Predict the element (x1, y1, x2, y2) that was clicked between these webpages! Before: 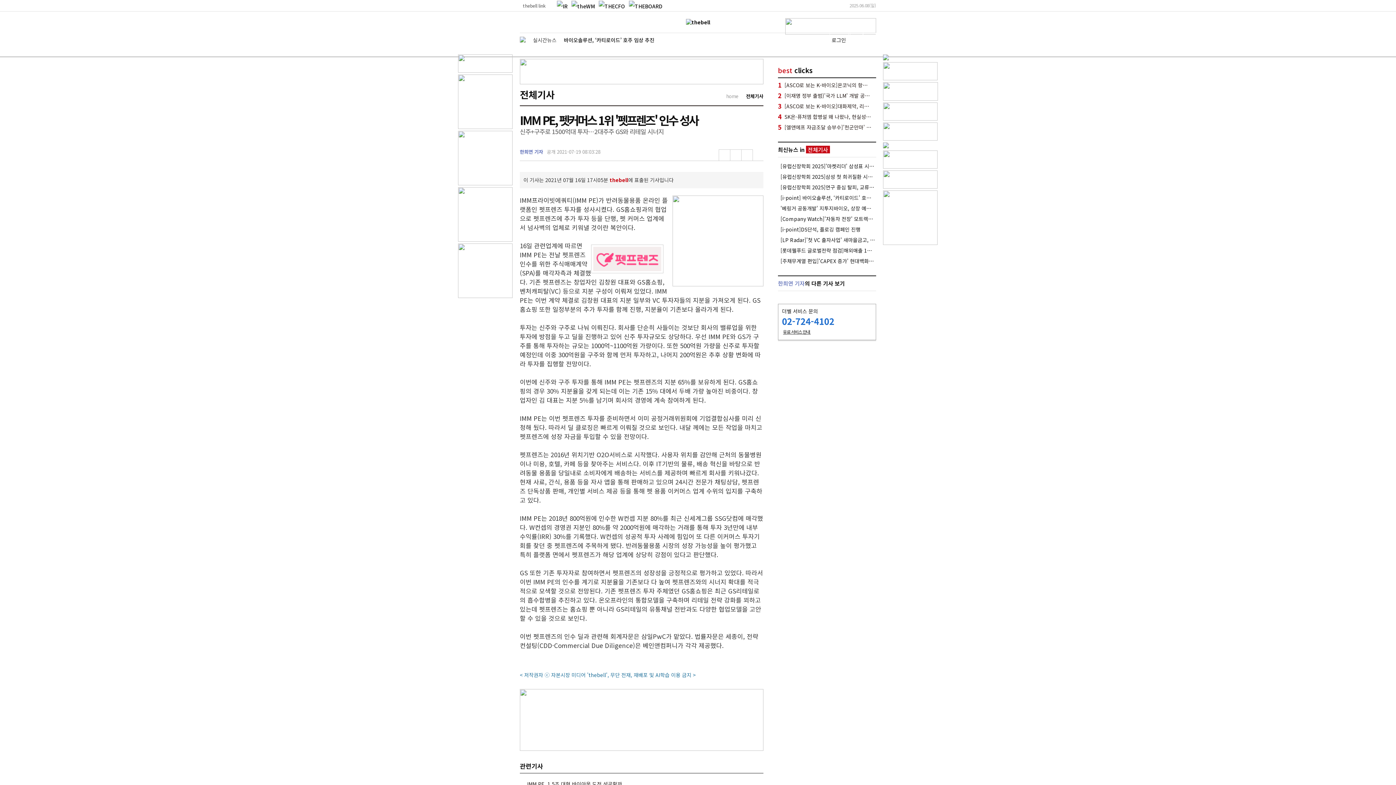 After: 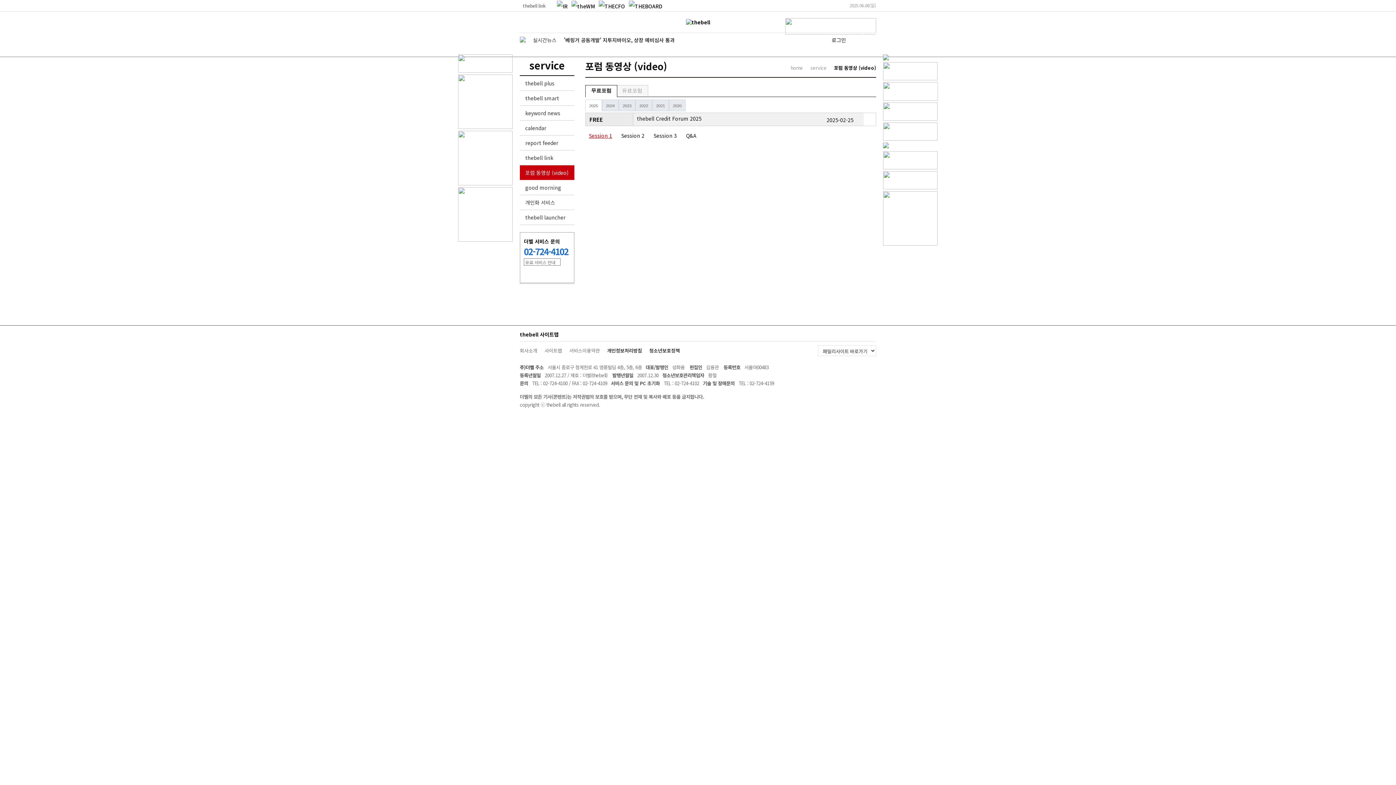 Action: bbox: (883, 134, 937, 142)